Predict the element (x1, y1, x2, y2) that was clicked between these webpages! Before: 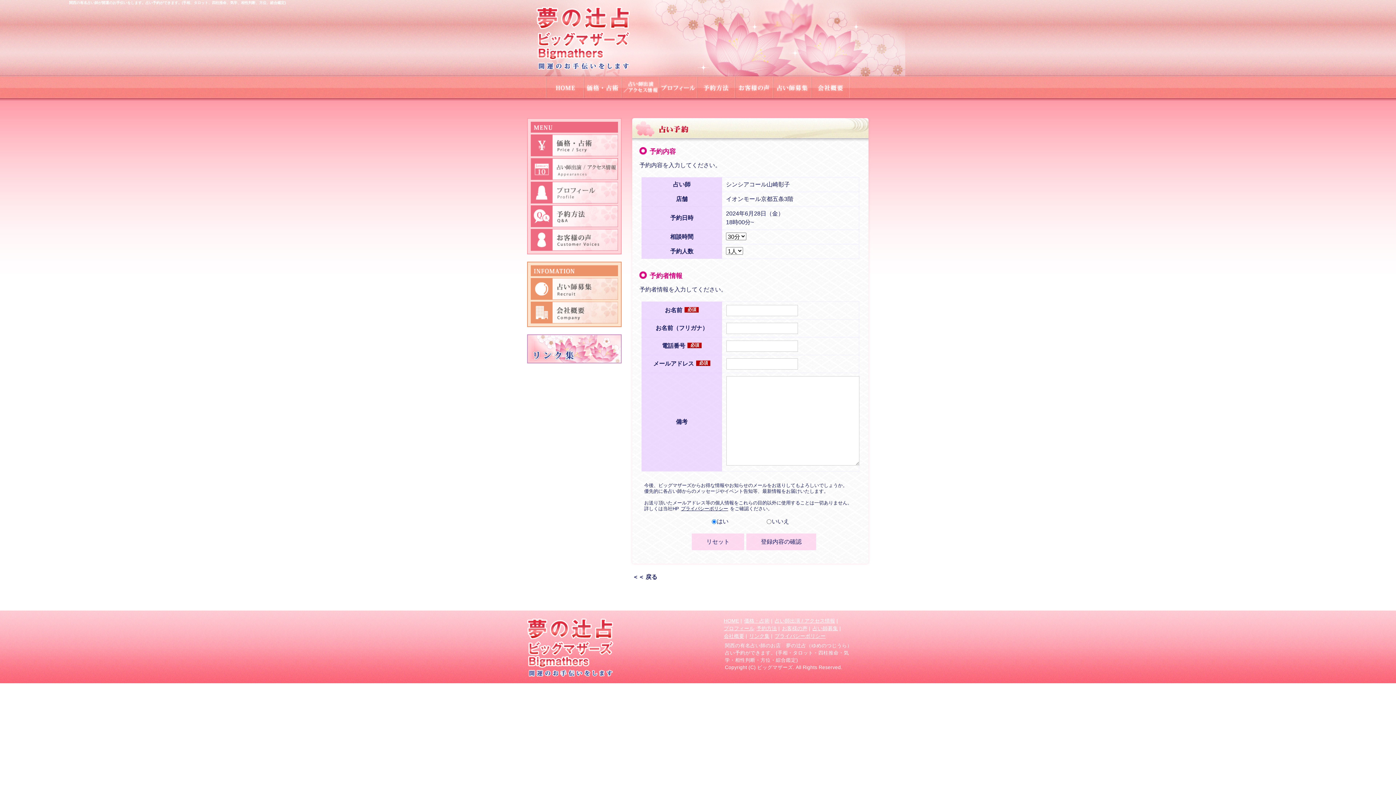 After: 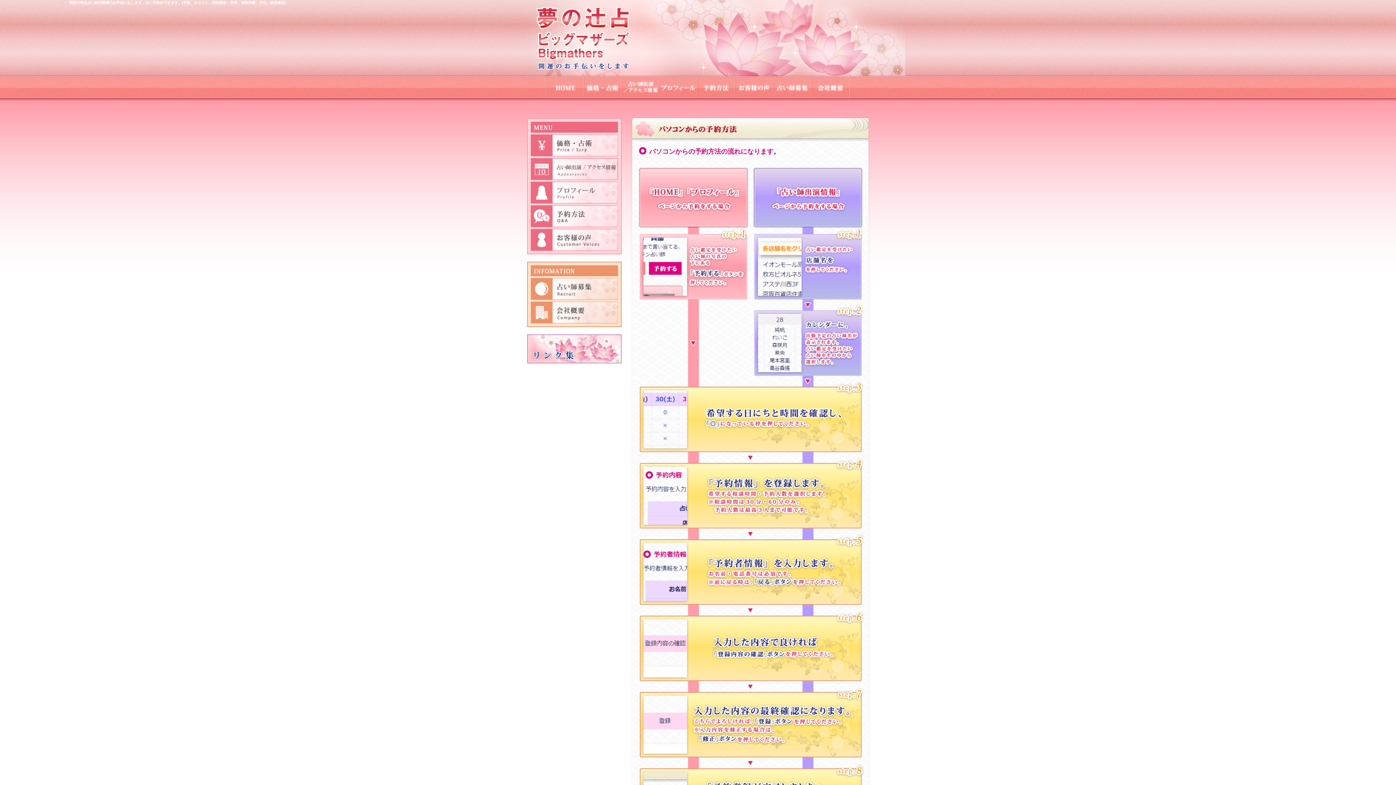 Action: bbox: (756, 625, 777, 631) label: 予約方法